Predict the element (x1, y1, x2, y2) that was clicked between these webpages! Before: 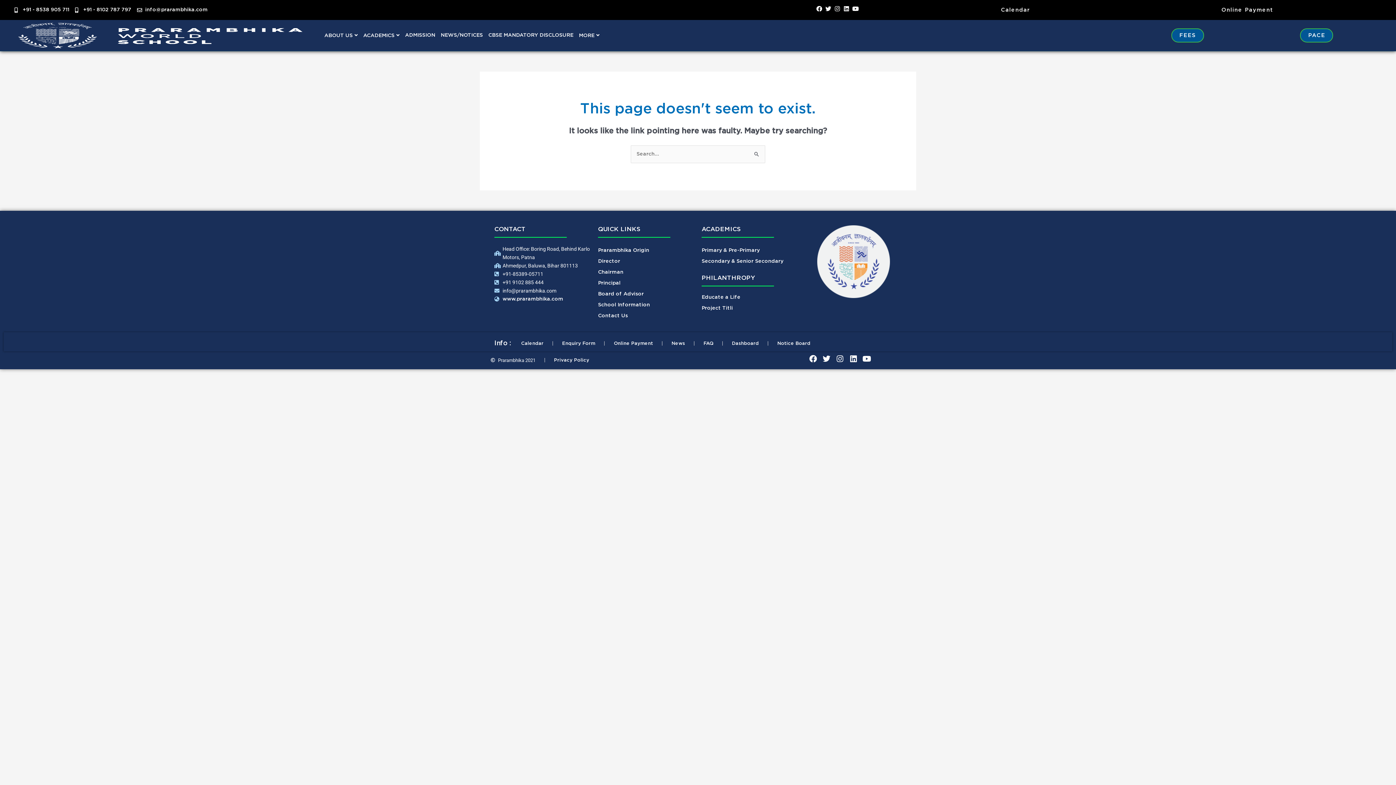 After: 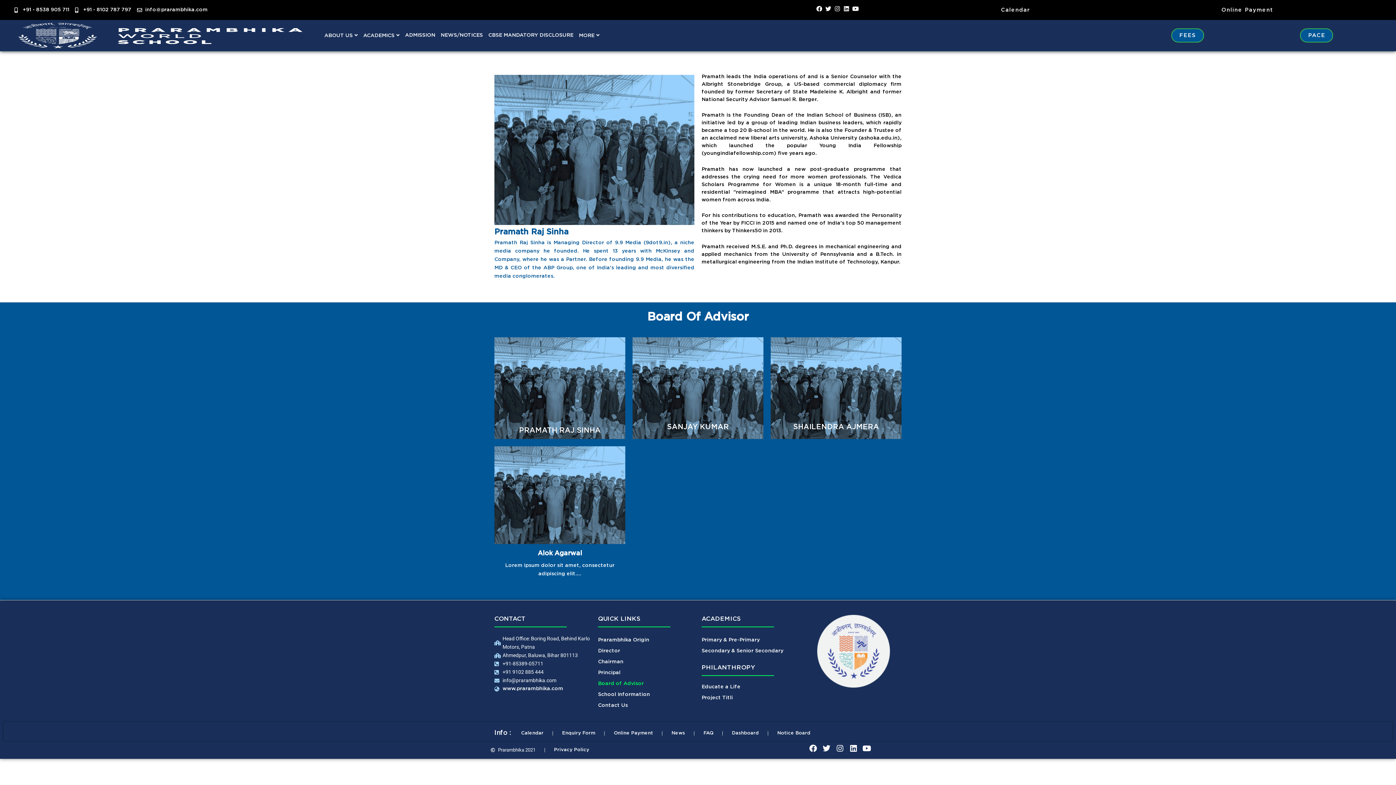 Action: label: Board of Advisor bbox: (598, 288, 694, 299)